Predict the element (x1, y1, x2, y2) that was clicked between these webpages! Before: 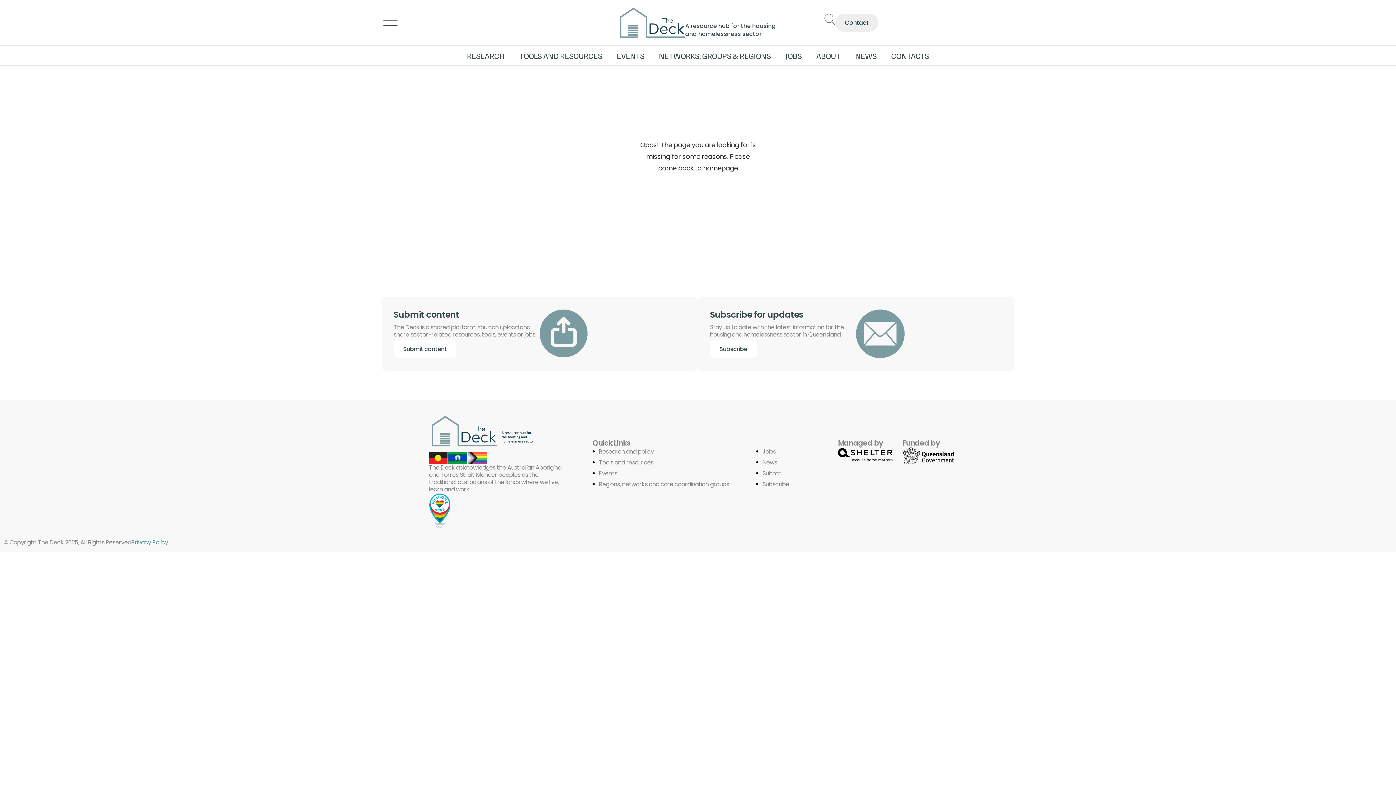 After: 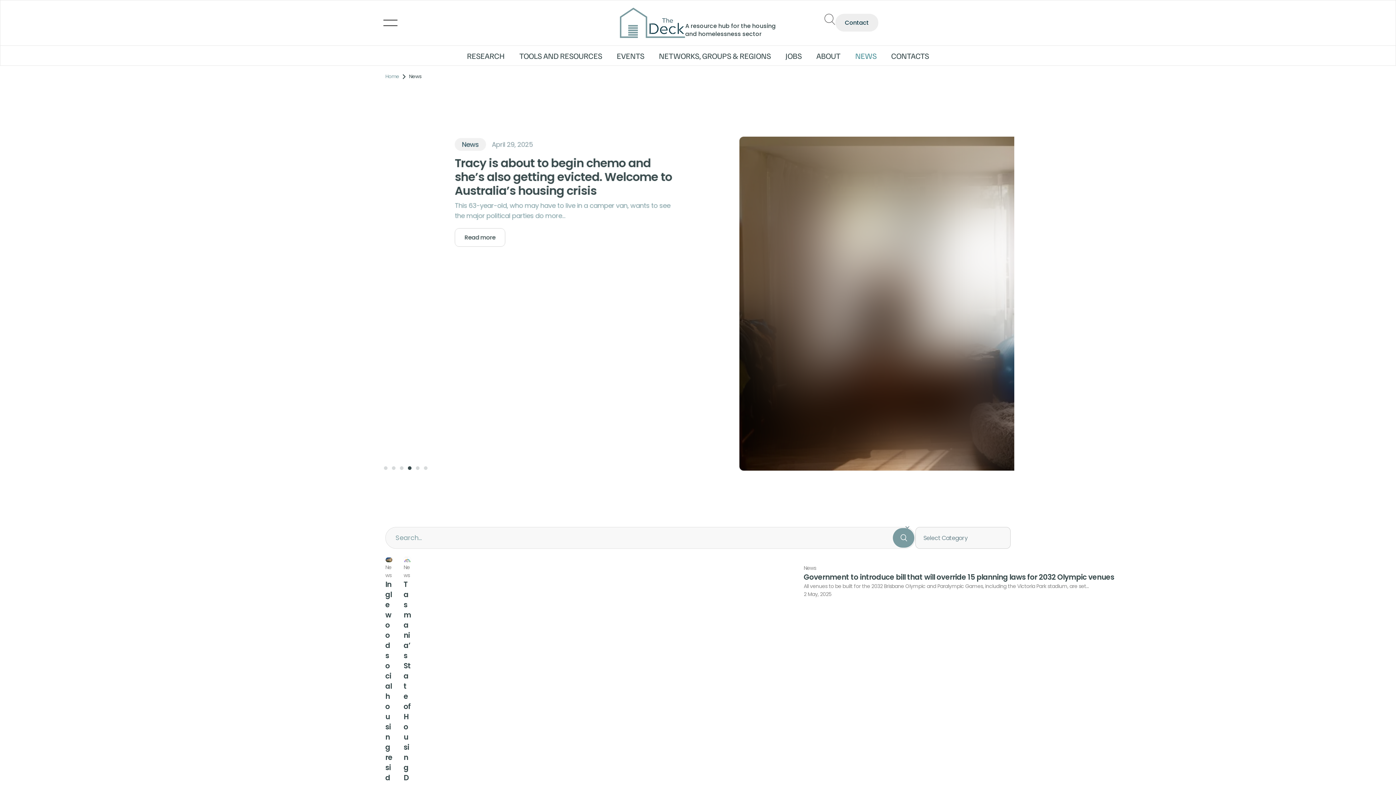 Action: bbox: (855, 45, 876, 65) label: NEWS